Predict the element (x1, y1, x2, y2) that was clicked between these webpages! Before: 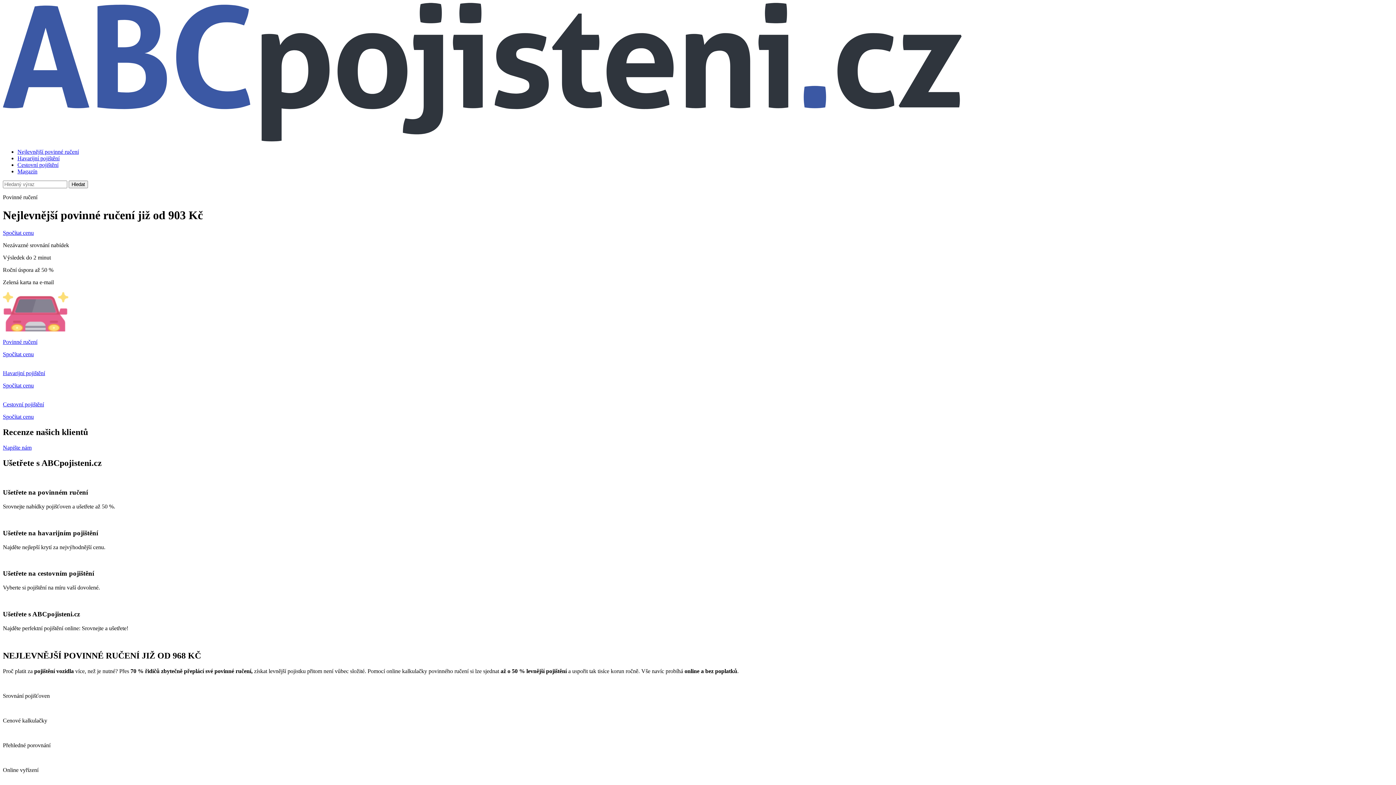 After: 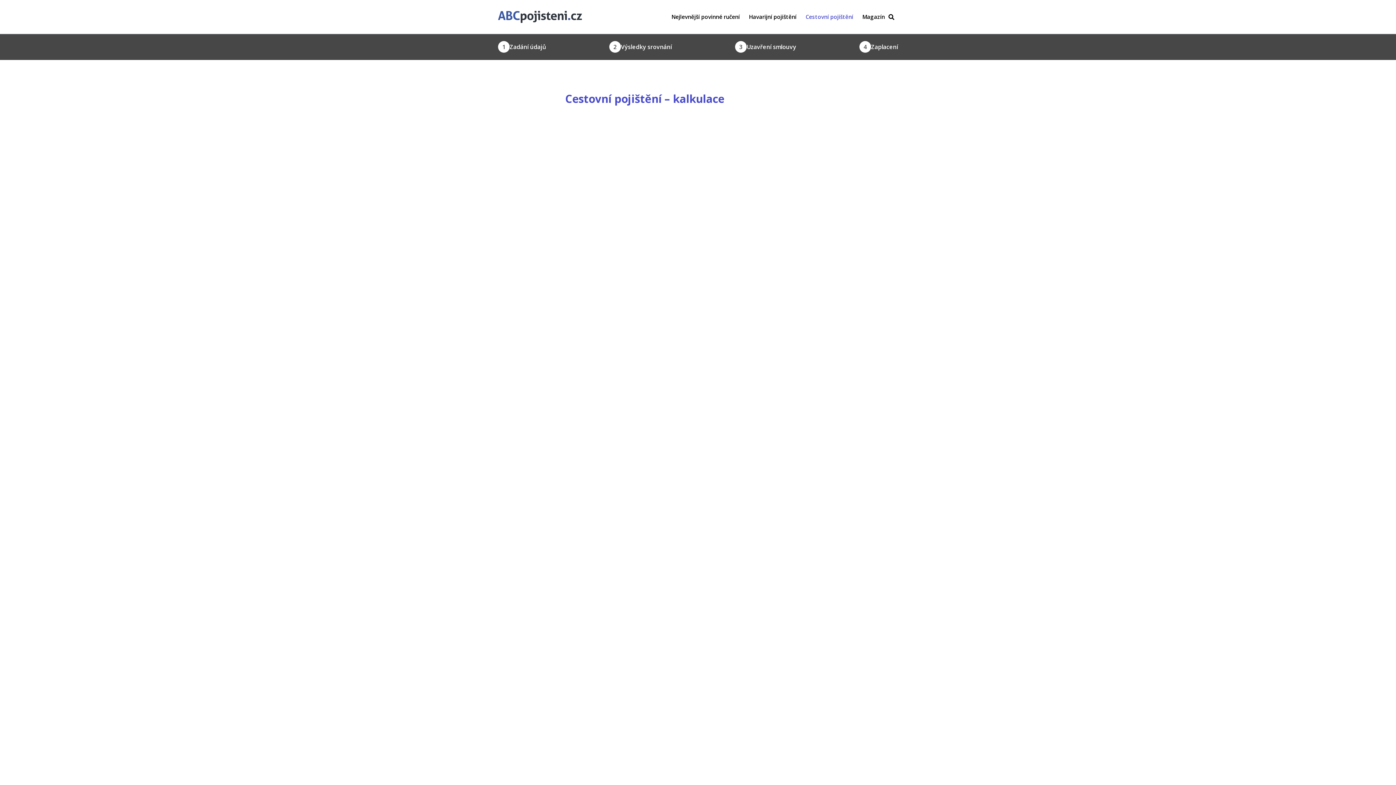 Action: bbox: (2, 389, 1393, 420) label: Cestovní pojištění

Spočítat cenu